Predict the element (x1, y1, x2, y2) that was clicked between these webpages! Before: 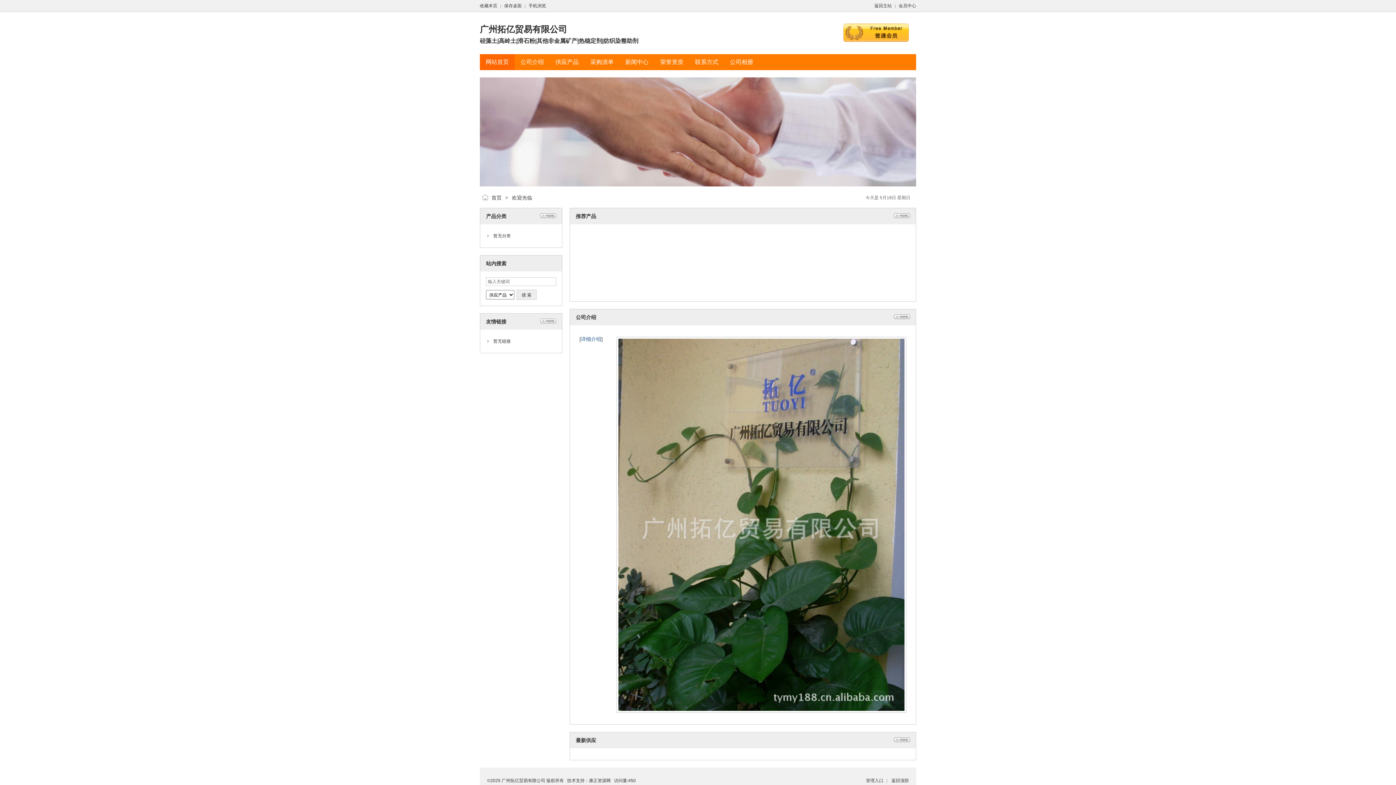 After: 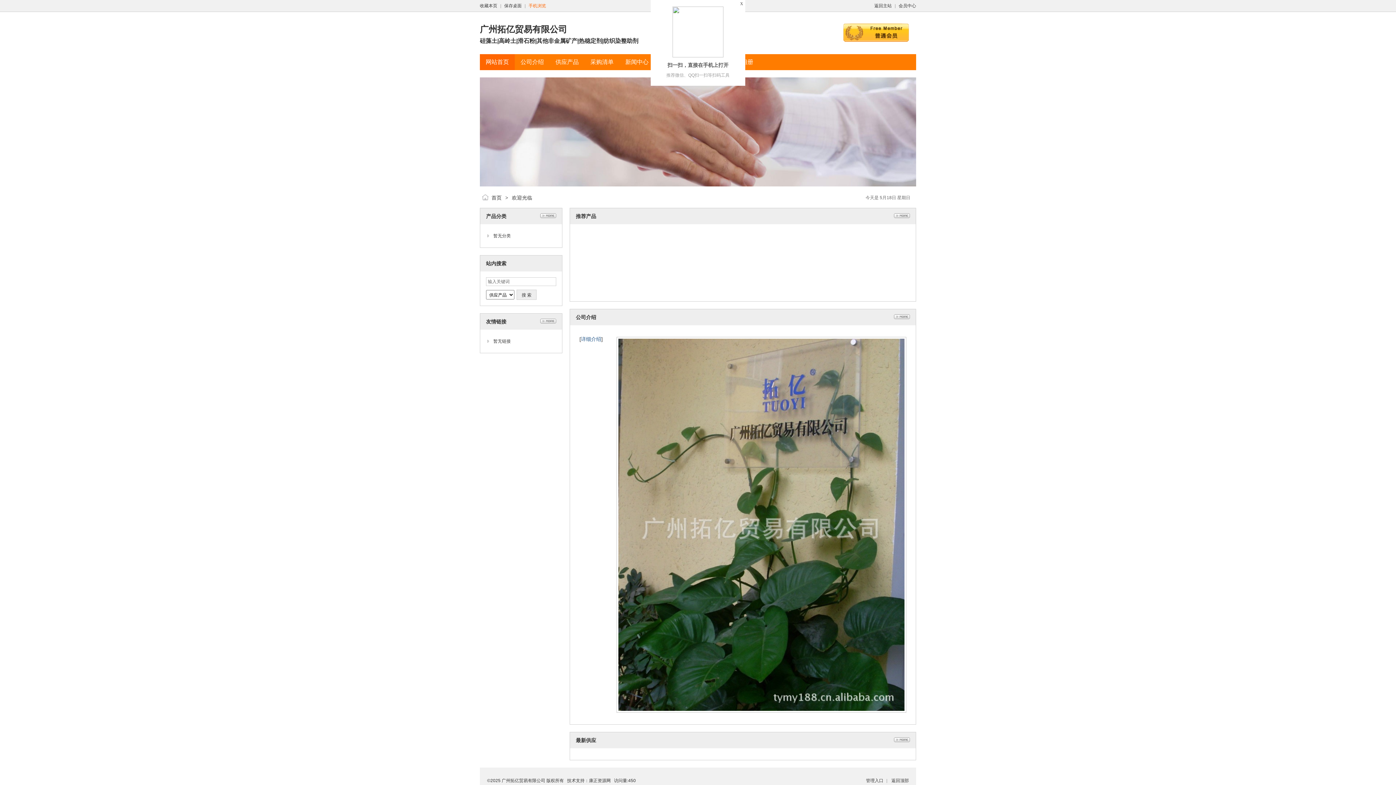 Action: bbox: (528, 3, 546, 8) label: 手机浏览